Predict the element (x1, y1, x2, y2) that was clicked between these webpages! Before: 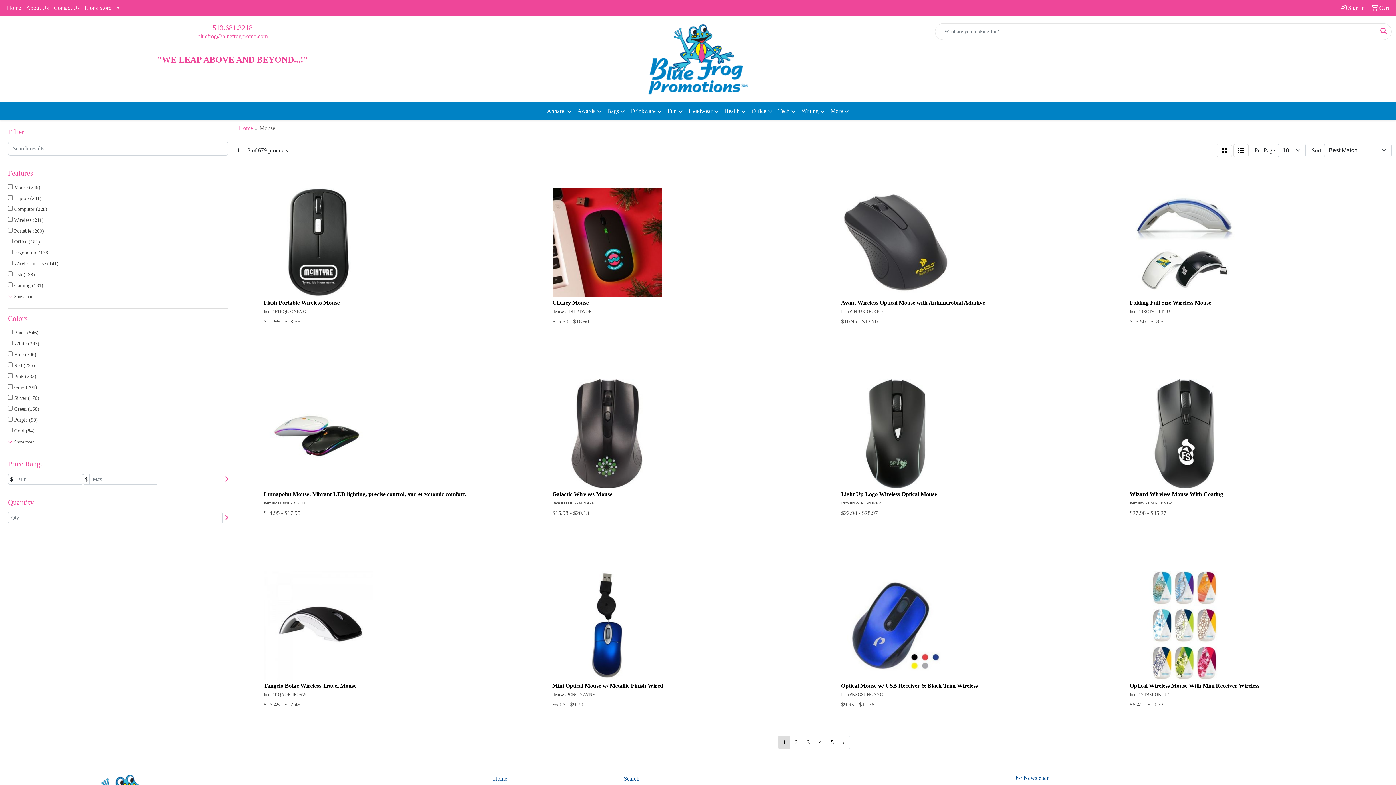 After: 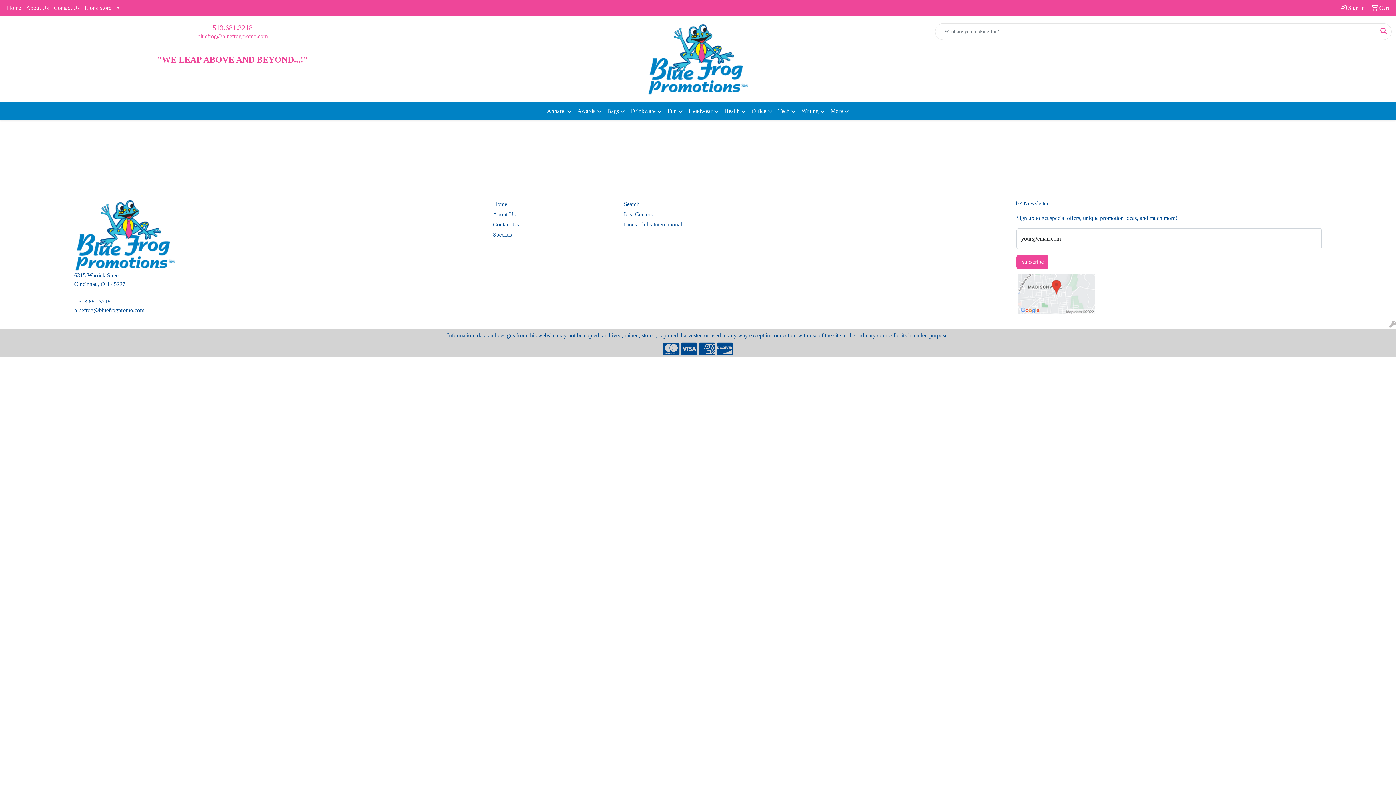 Action: bbox: (1338, 0, 1367, 16) label:  Sign In